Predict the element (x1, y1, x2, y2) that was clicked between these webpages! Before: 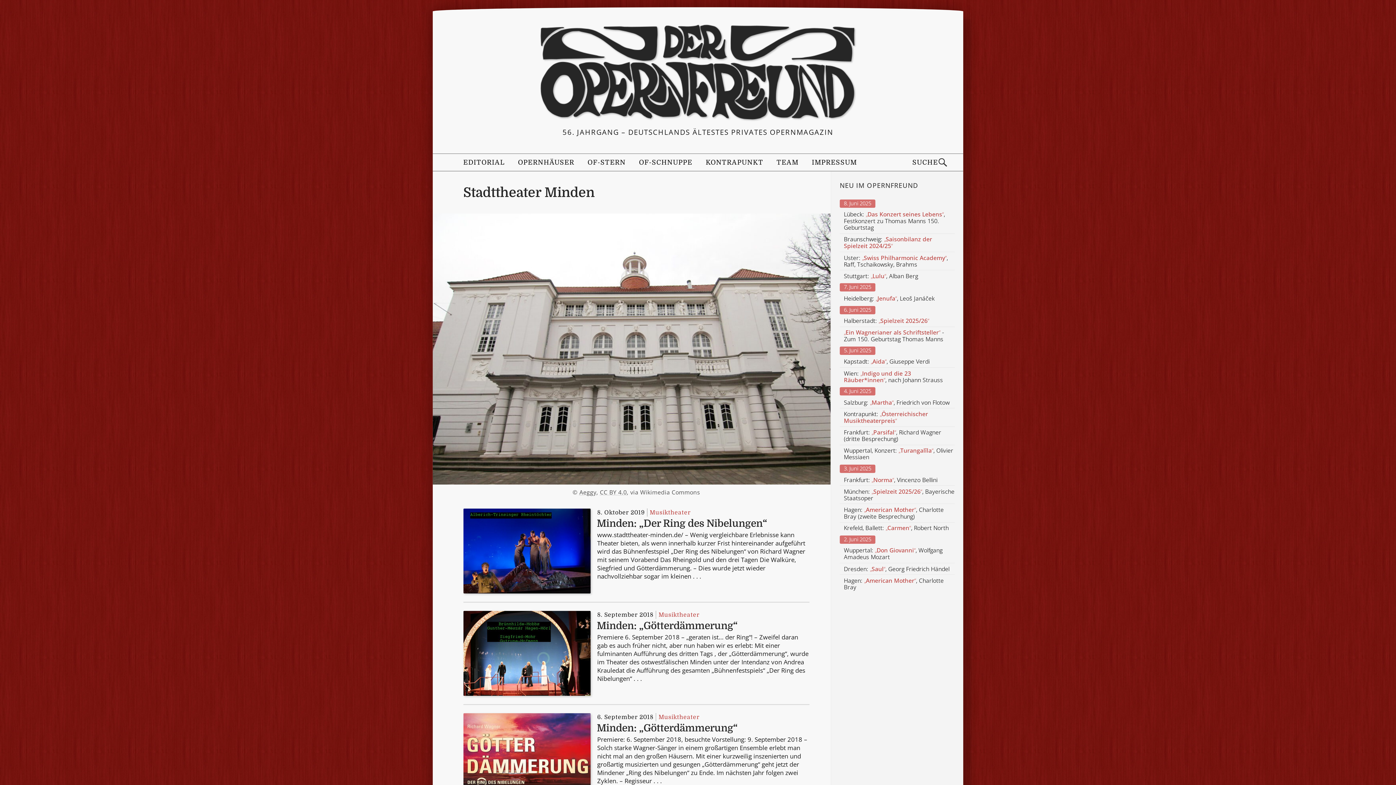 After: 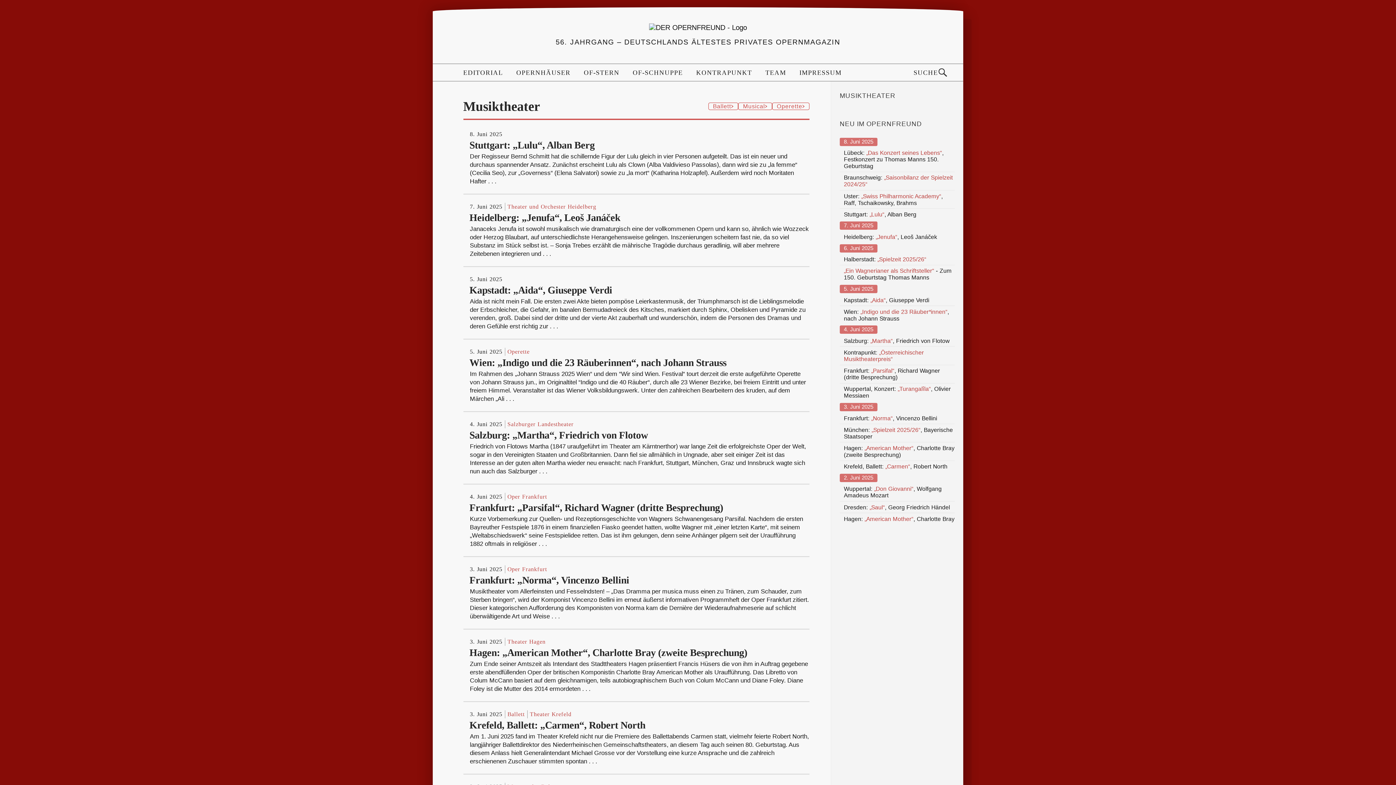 Action: label: Musiktheater bbox: (647, 508, 690, 516)